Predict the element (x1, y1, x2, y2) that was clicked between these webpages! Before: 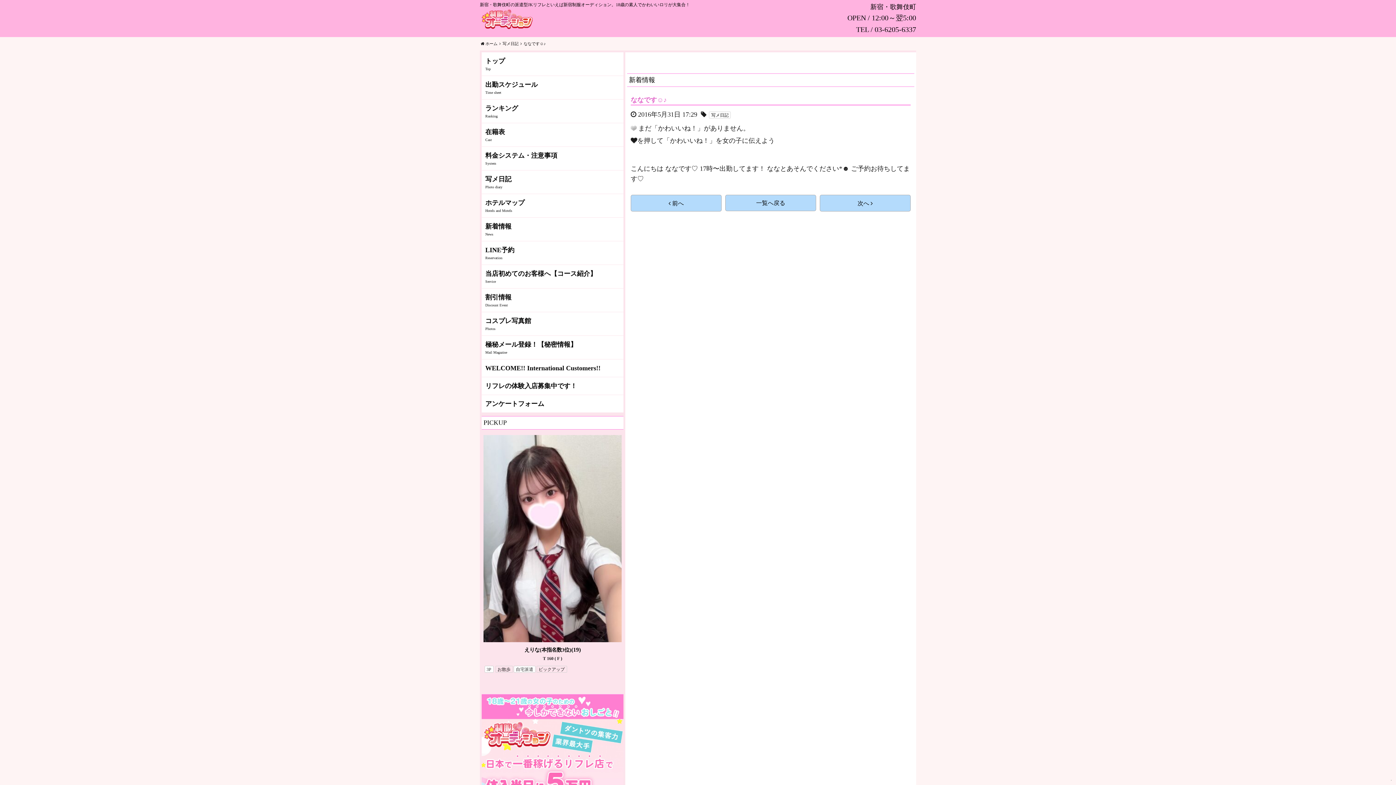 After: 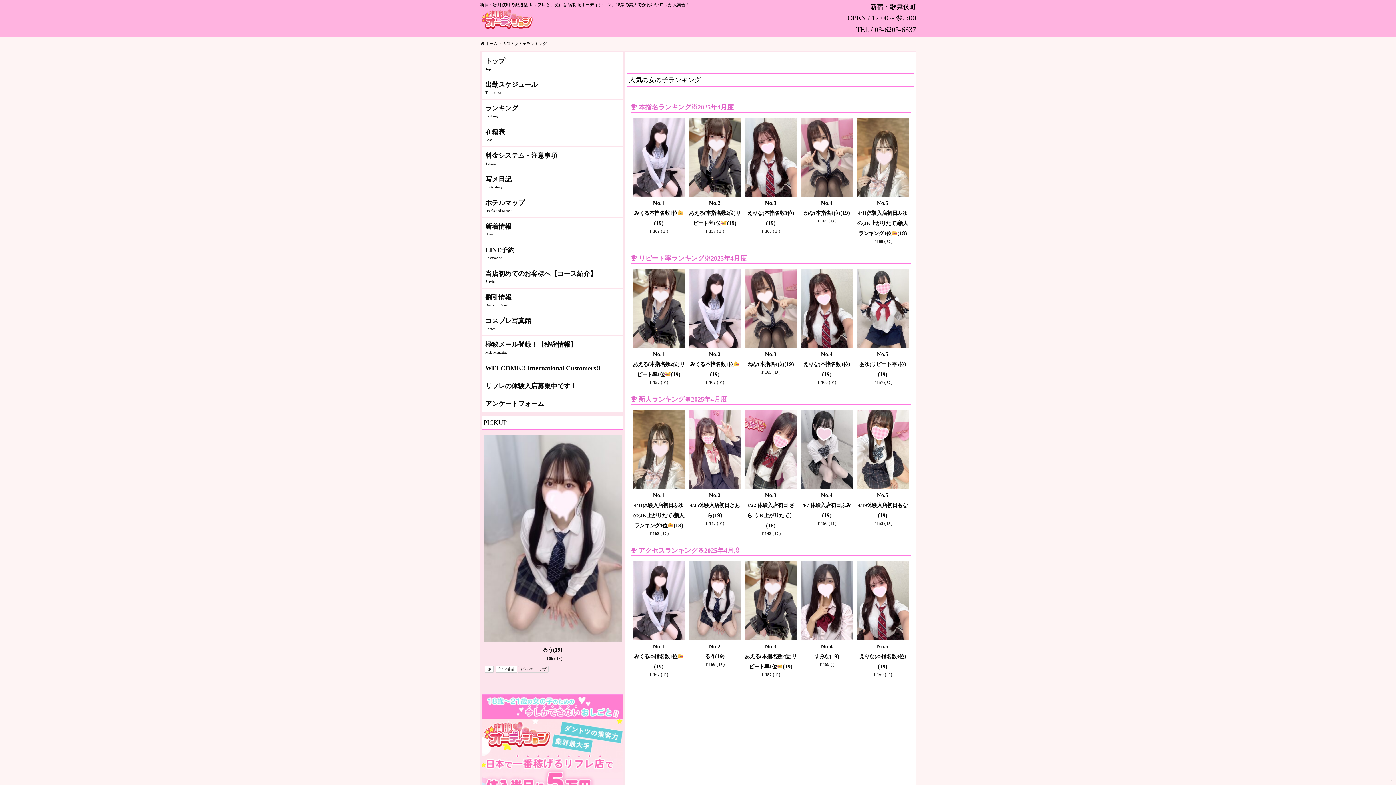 Action: label: ランキング bbox: (481, 99, 623, 122)